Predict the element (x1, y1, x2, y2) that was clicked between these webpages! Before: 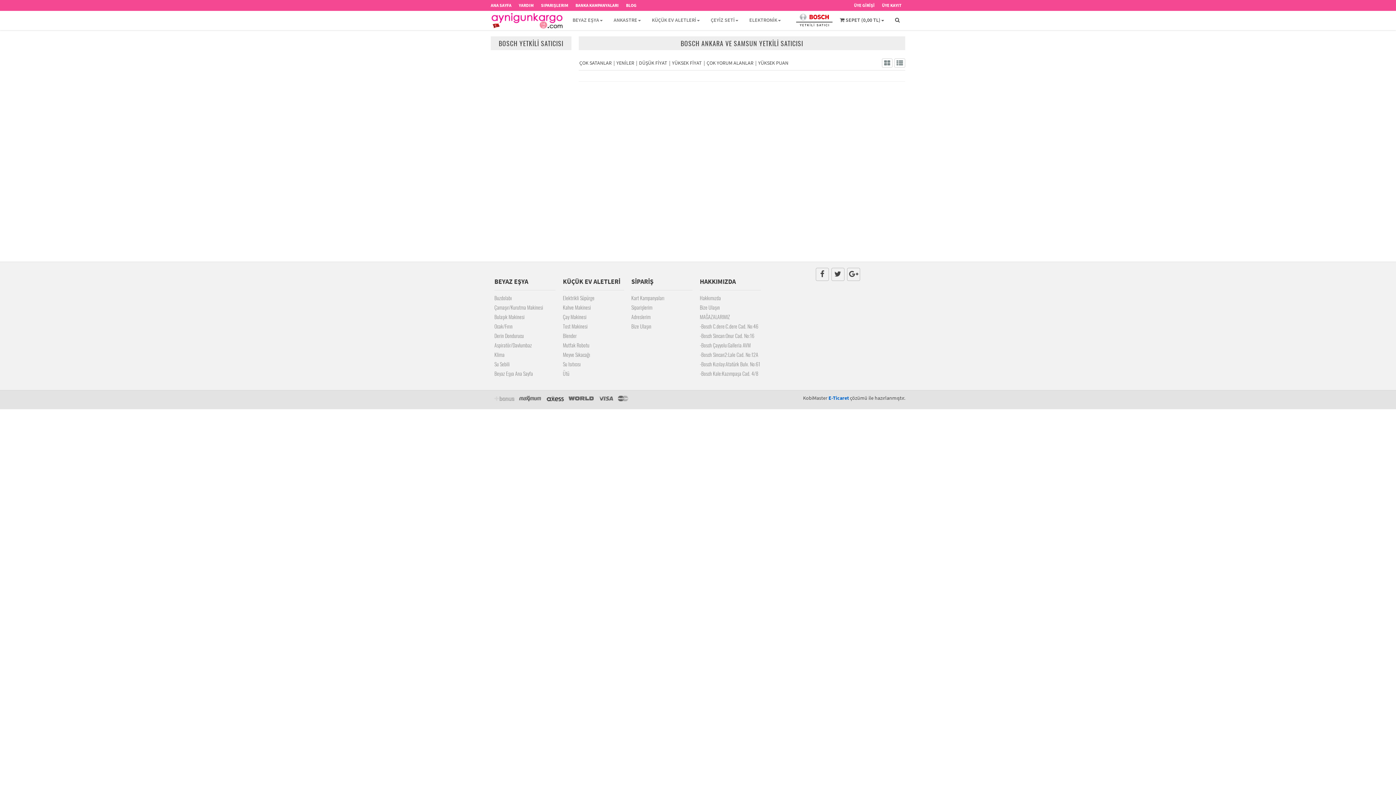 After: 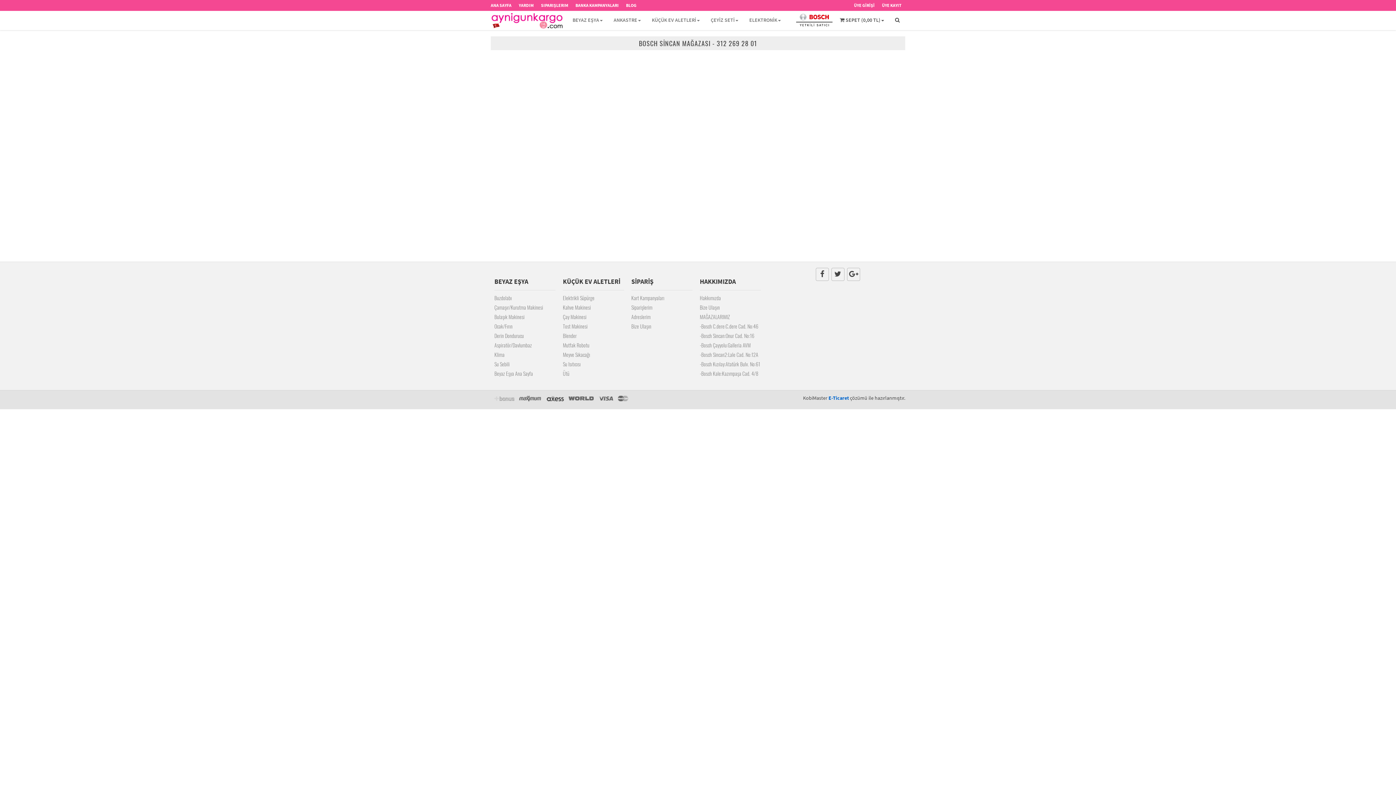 Action: label: -Bosch Sincan:Onur Cad. No:16 bbox: (699, 332, 761, 341)